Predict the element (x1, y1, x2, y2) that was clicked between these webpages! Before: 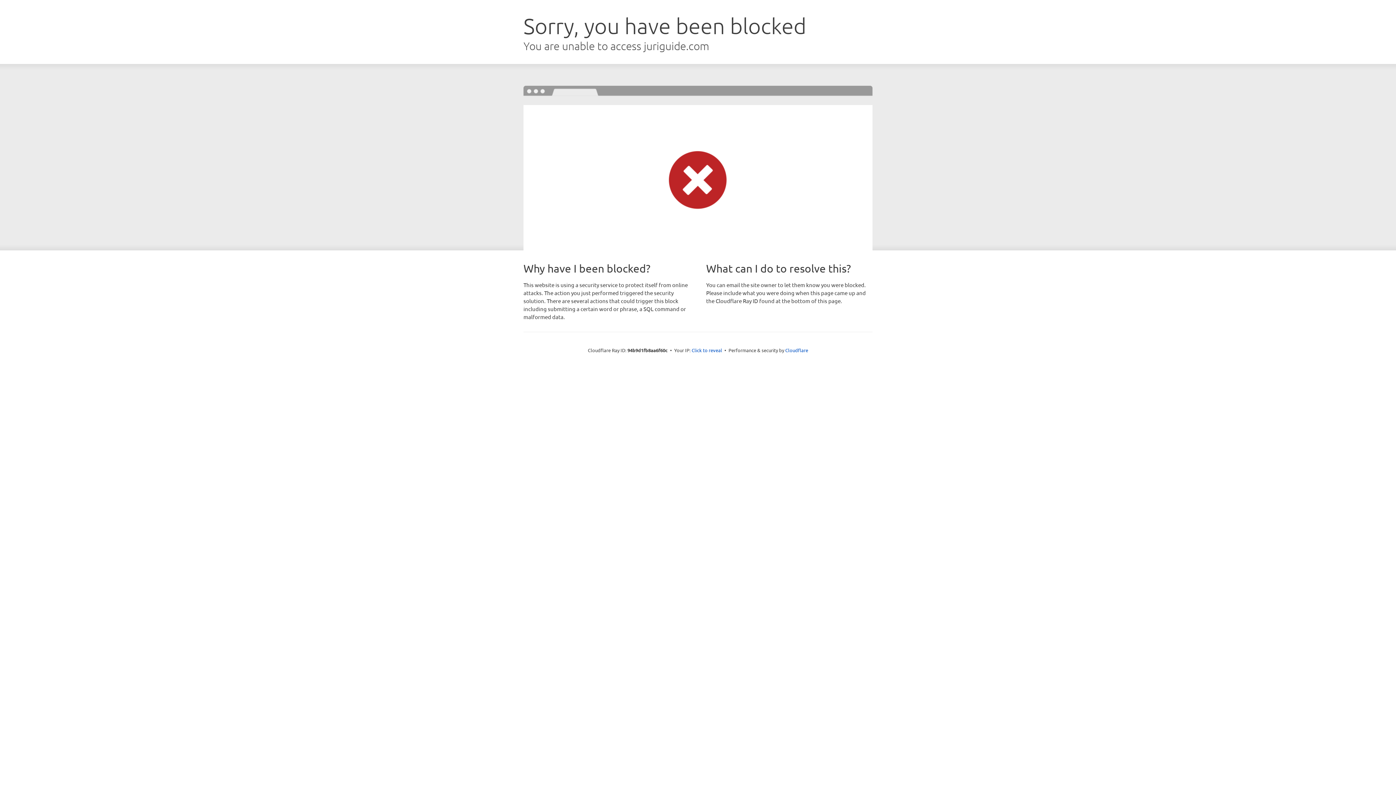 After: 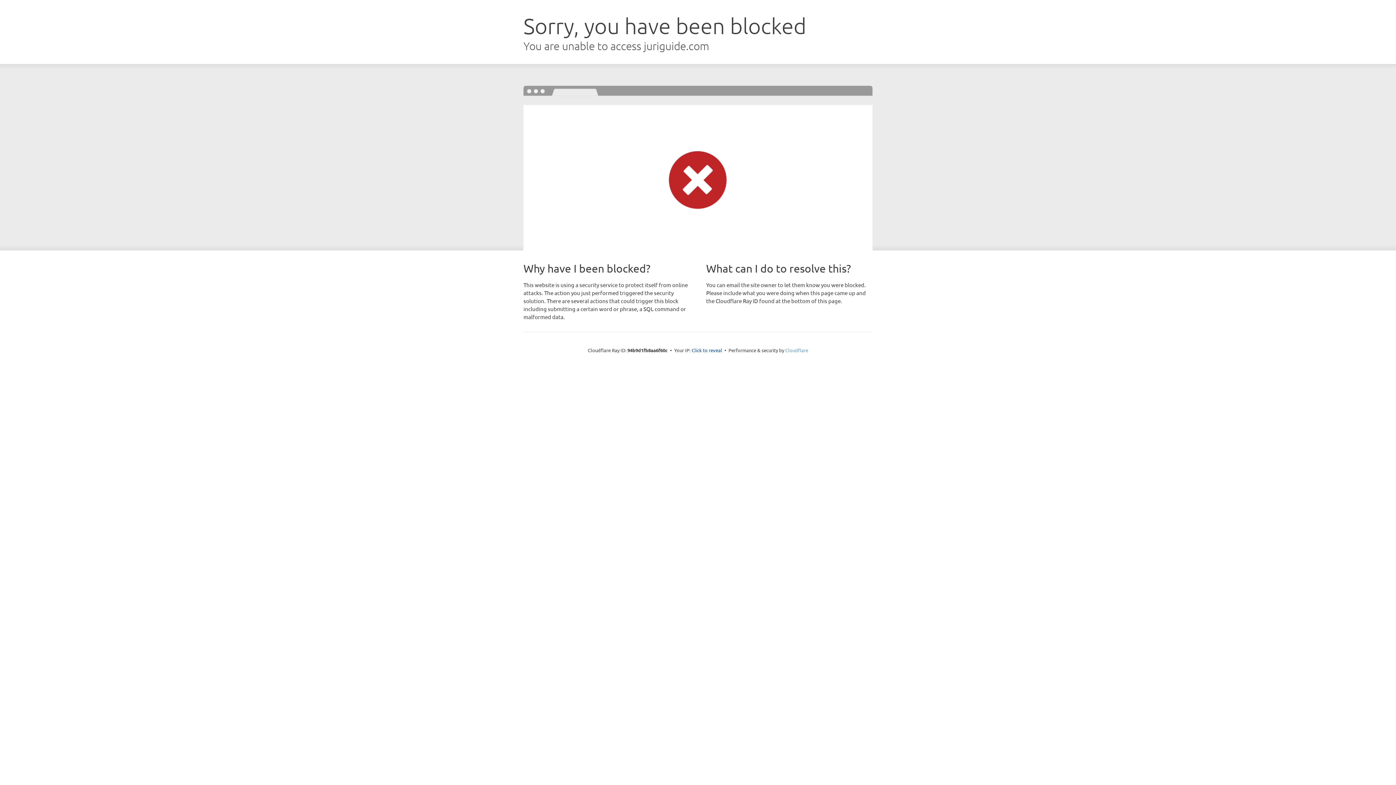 Action: label: Cloudflare bbox: (785, 347, 808, 353)